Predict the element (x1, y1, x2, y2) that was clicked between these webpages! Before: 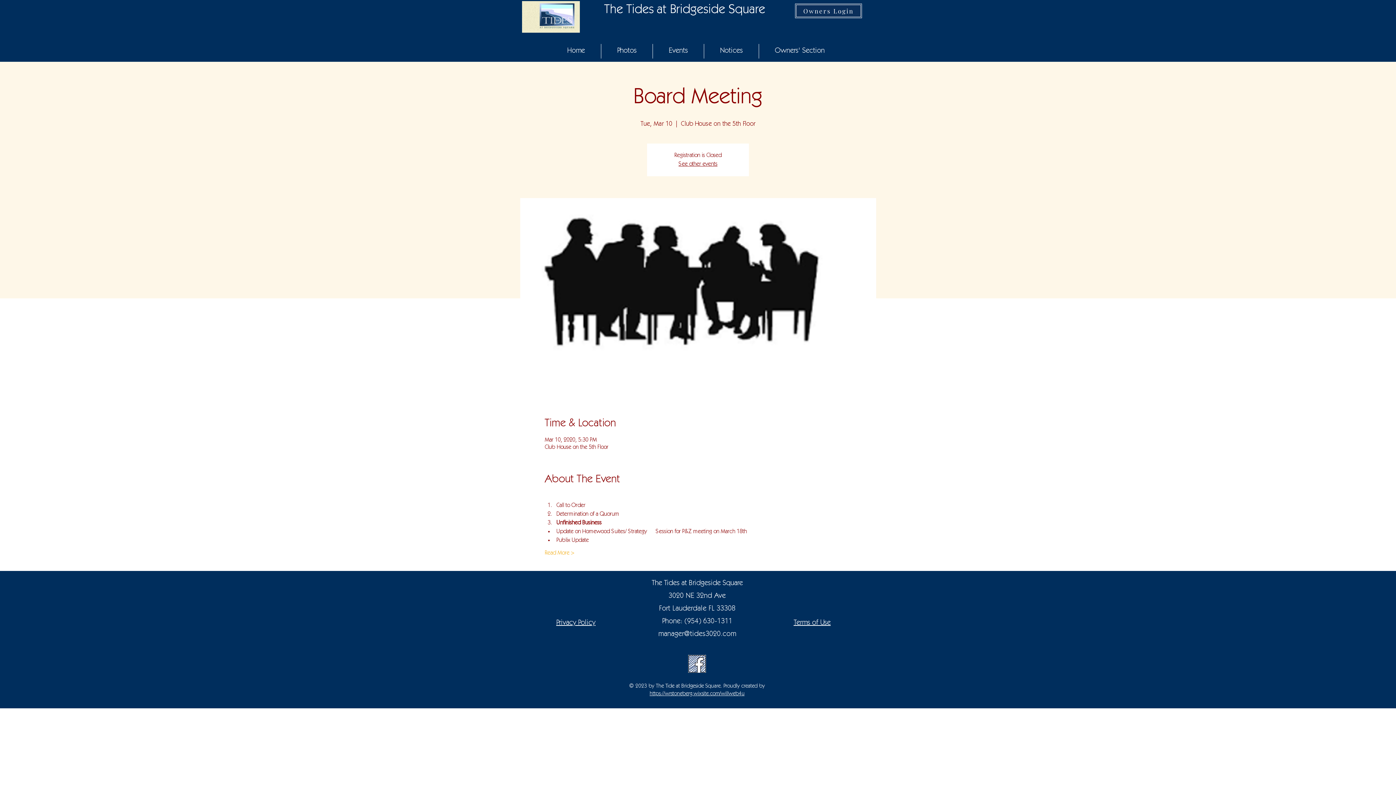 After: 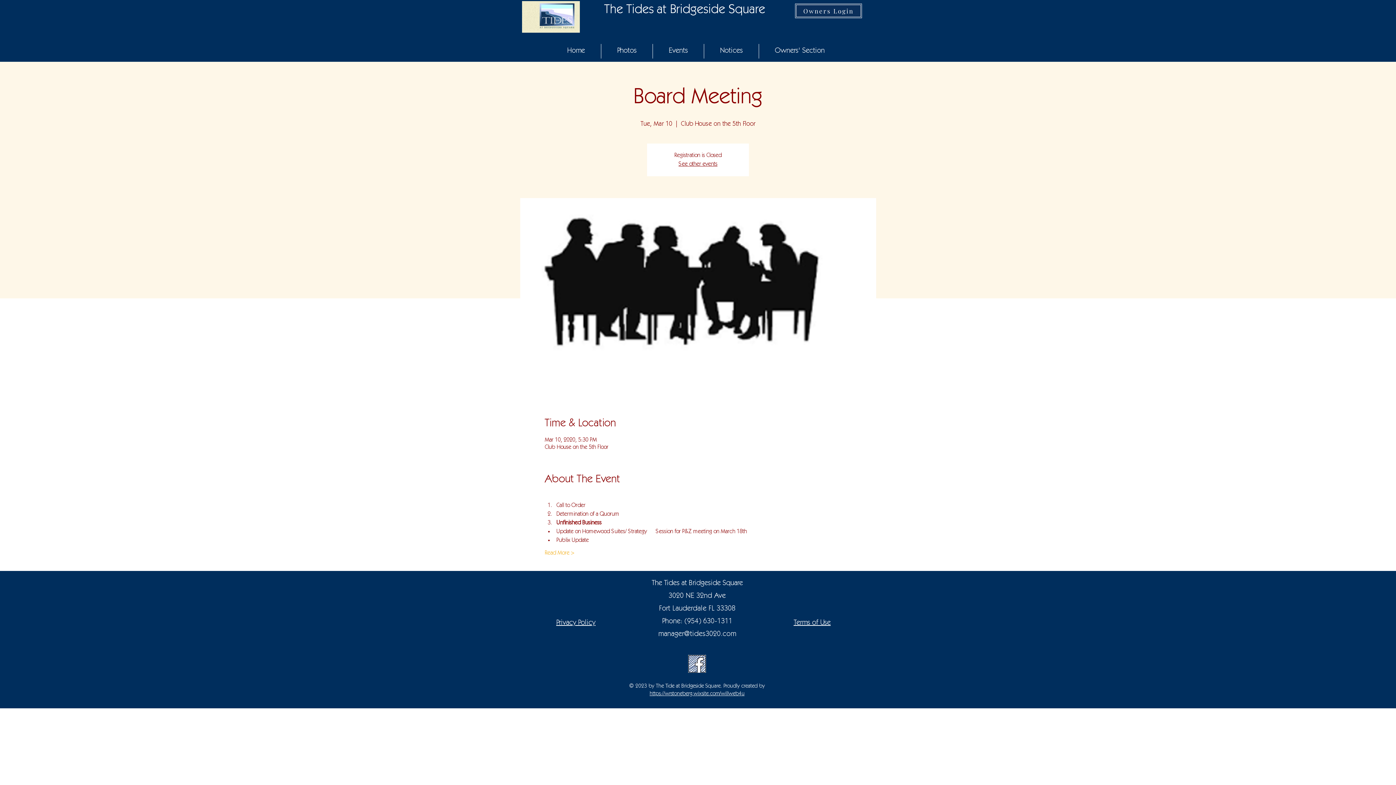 Action: label: Facefook2 bbox: (688, 655, 706, 673)